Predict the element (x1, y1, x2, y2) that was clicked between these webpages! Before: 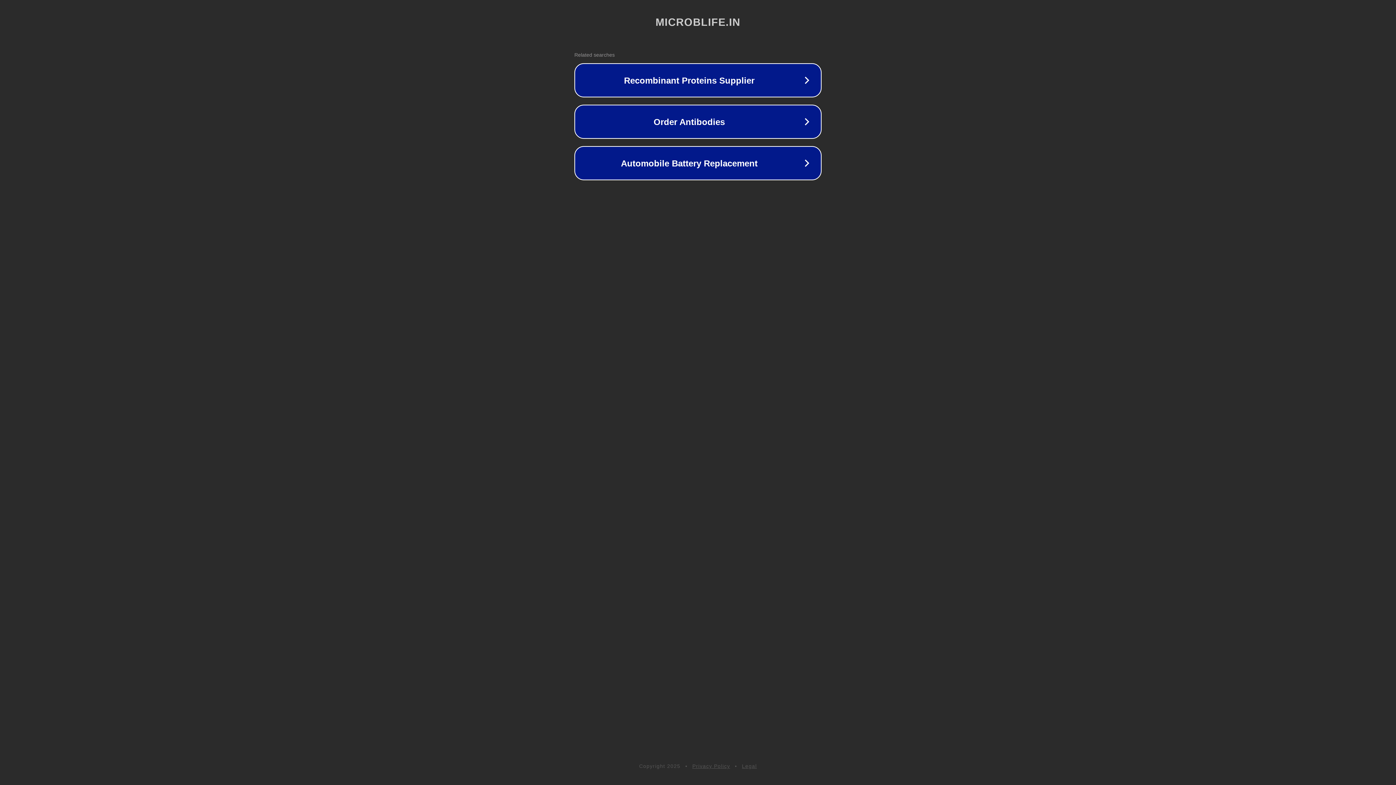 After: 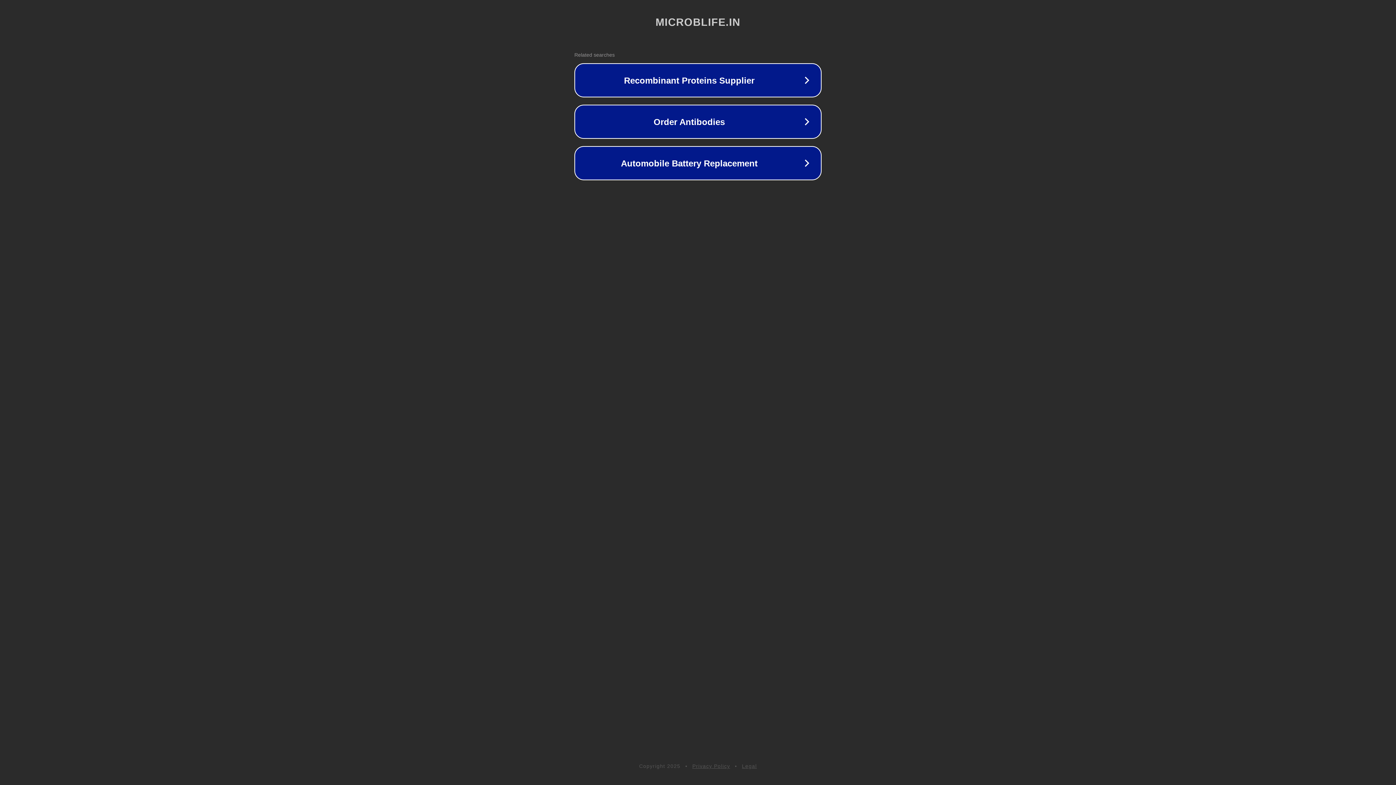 Action: bbox: (692, 763, 730, 769) label: Privacy Policy